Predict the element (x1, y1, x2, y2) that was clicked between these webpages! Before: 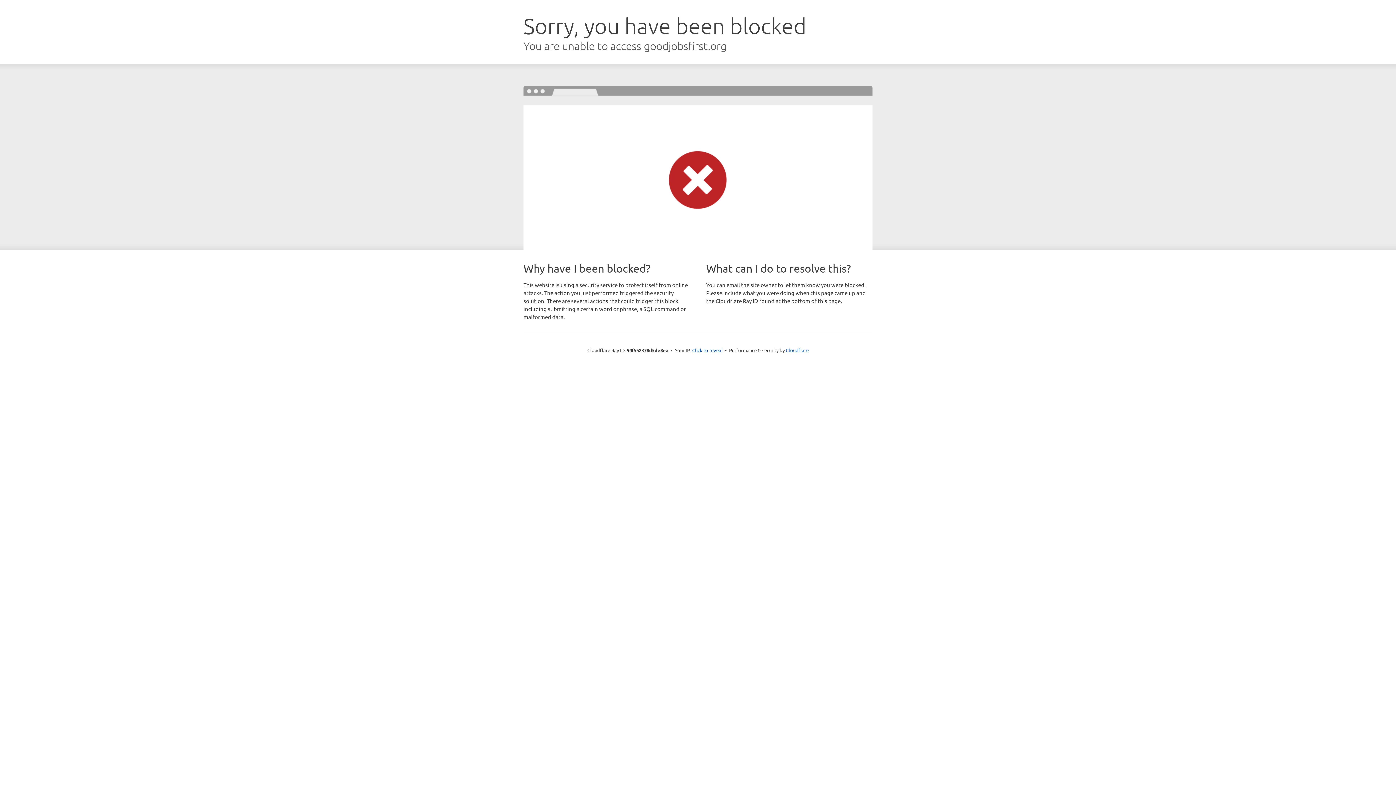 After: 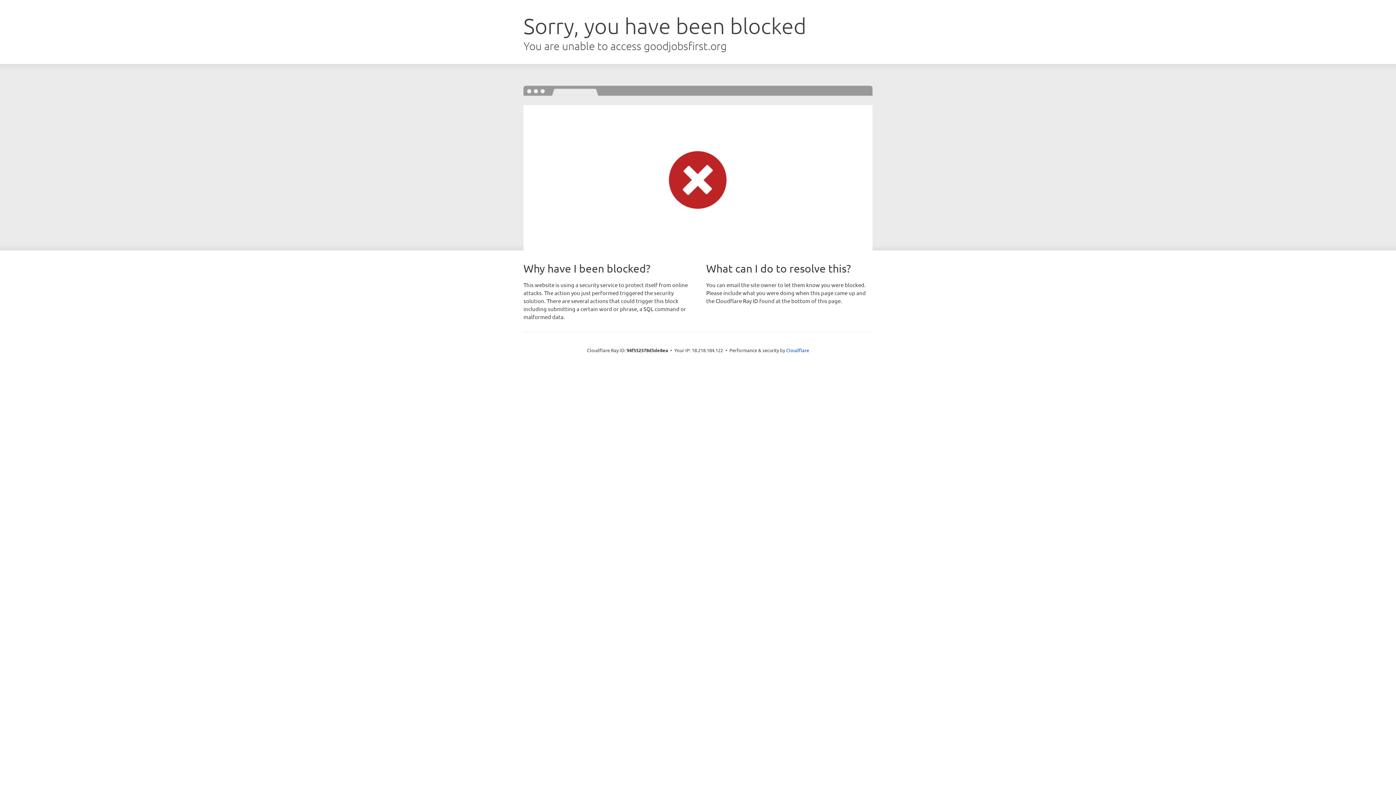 Action: bbox: (692, 346, 722, 353) label: Click to reveal